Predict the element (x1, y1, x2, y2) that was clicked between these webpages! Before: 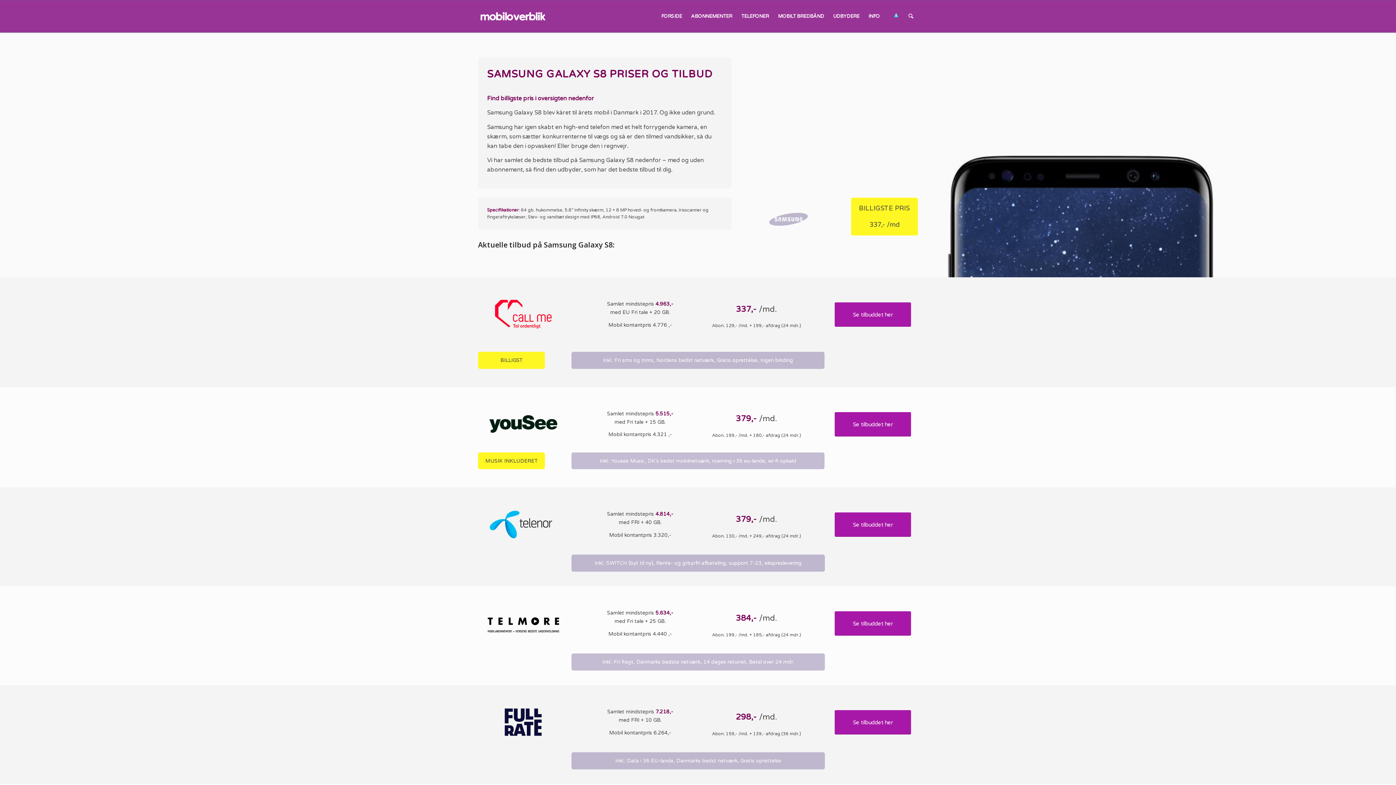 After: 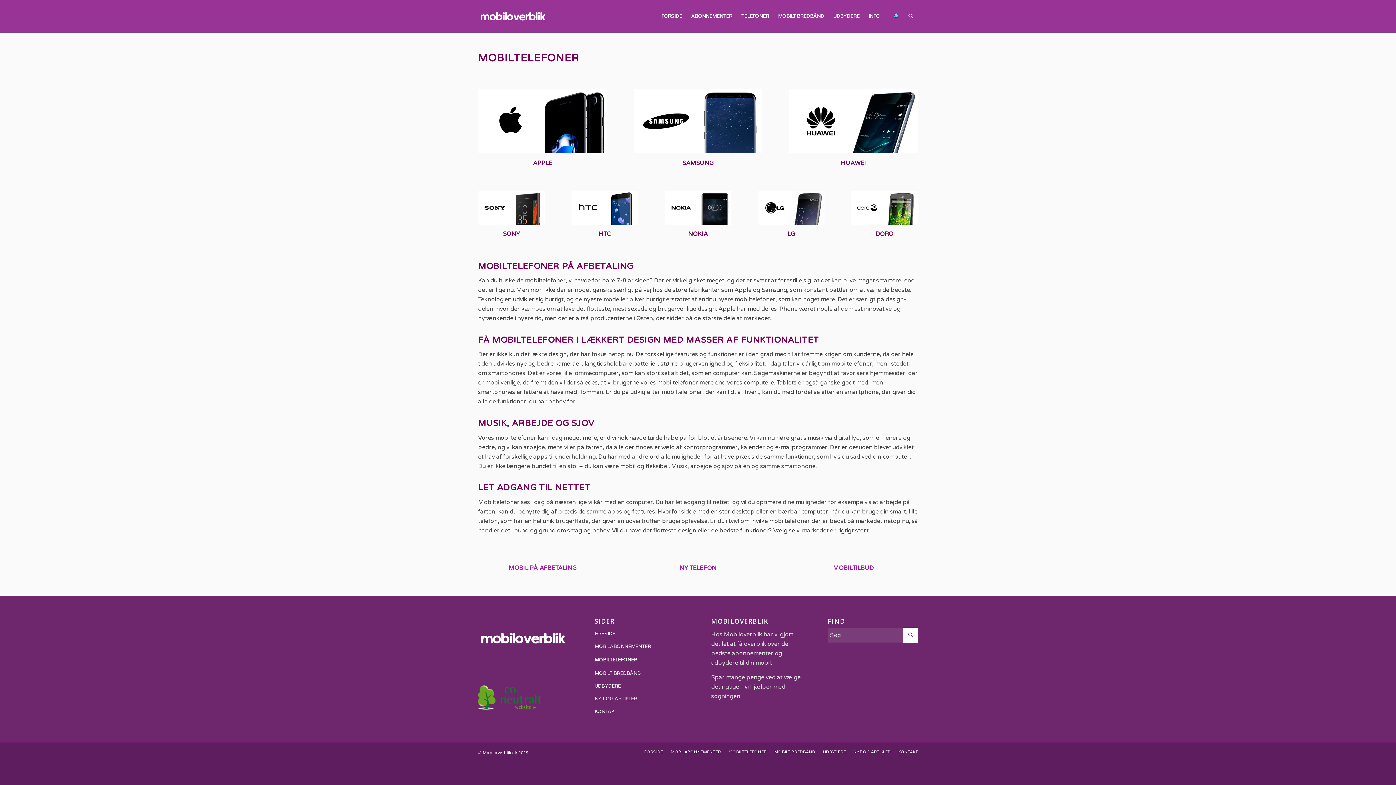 Action: label: TELEFONER bbox: (737, 0, 777, 32)